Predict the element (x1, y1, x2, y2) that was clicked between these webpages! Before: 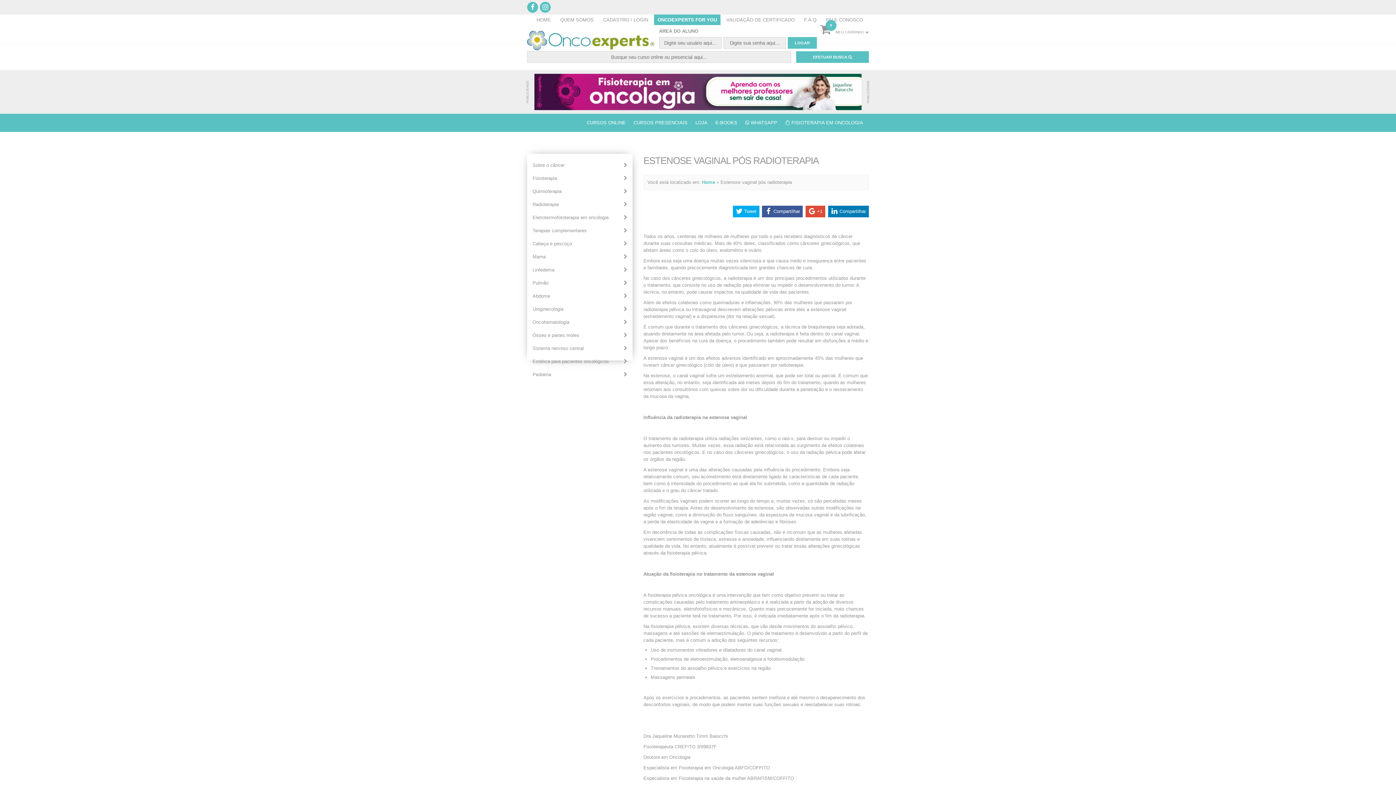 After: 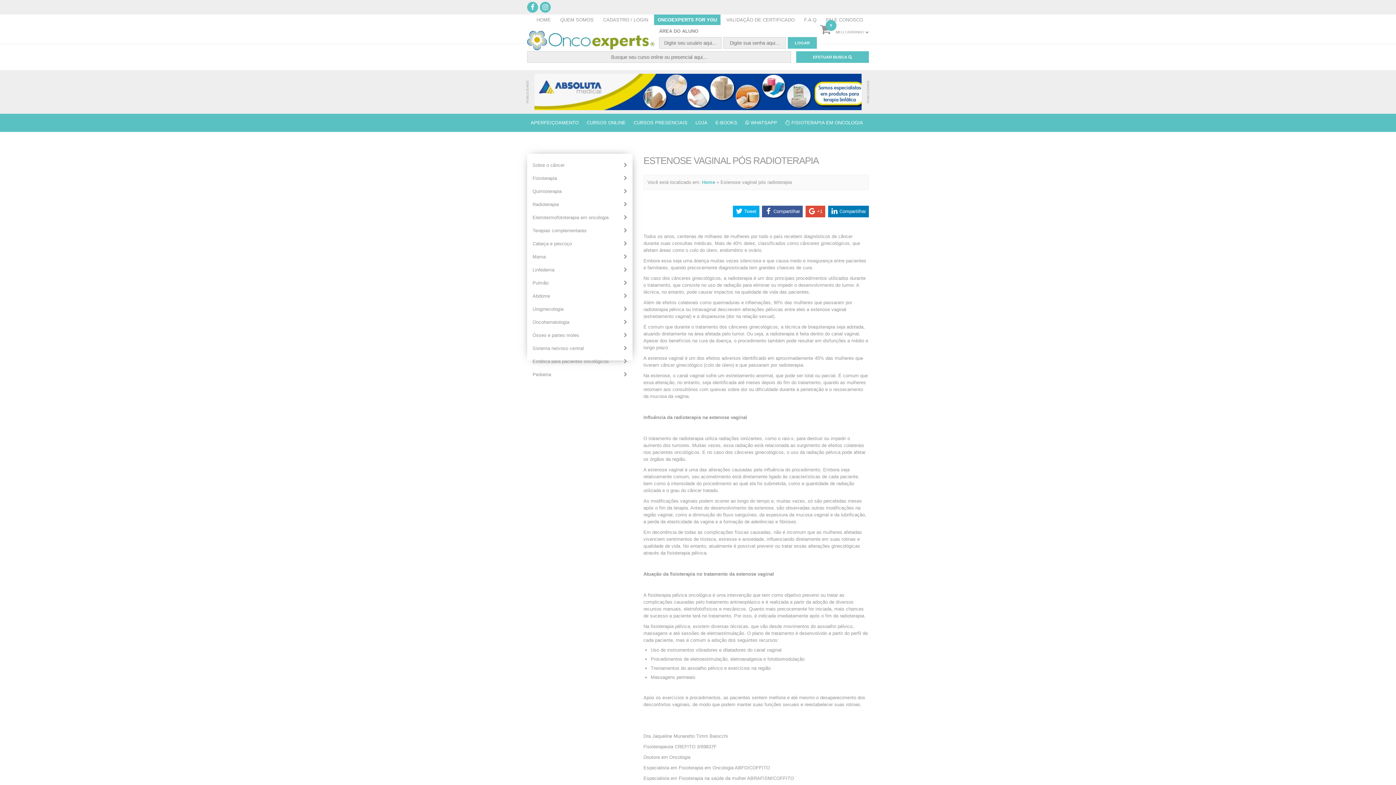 Action: bbox: (527, 1, 538, 12)